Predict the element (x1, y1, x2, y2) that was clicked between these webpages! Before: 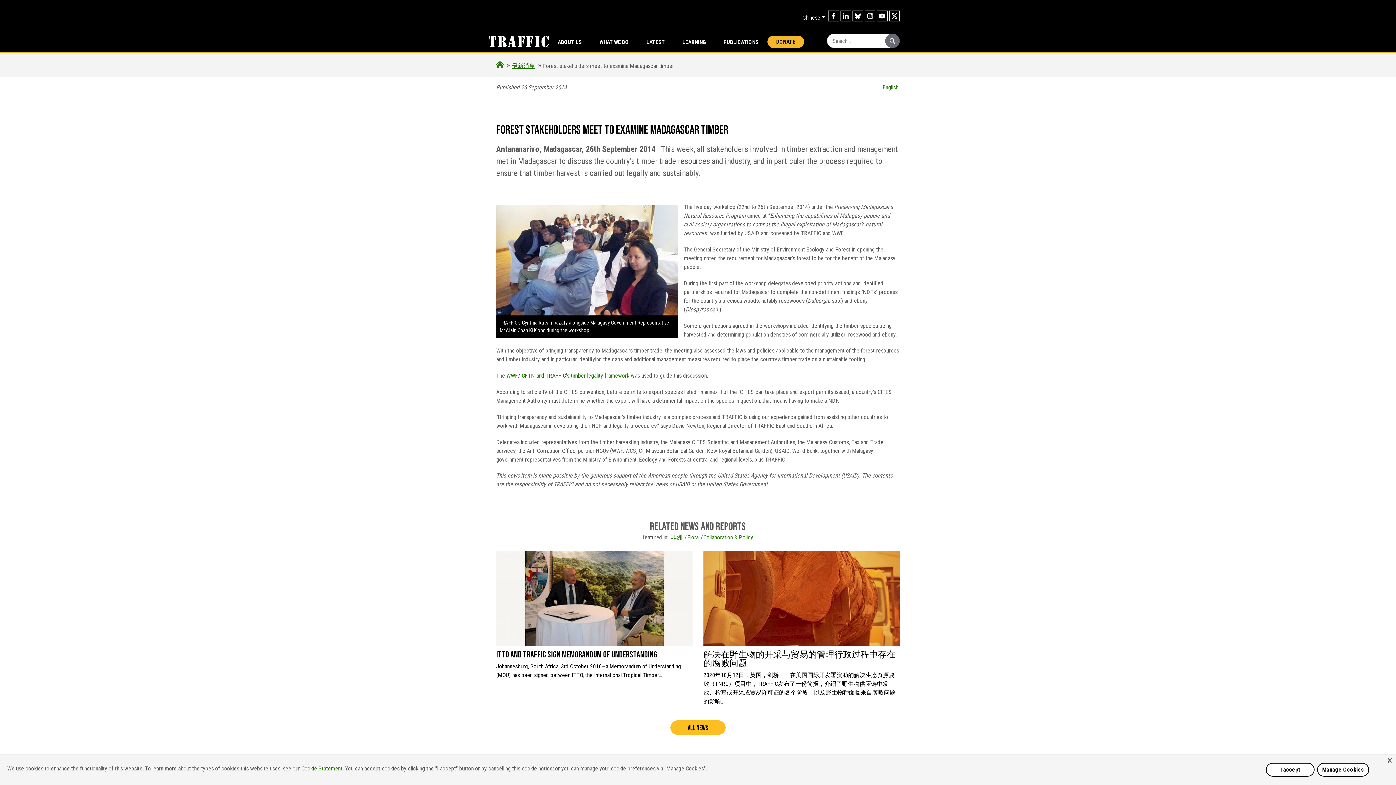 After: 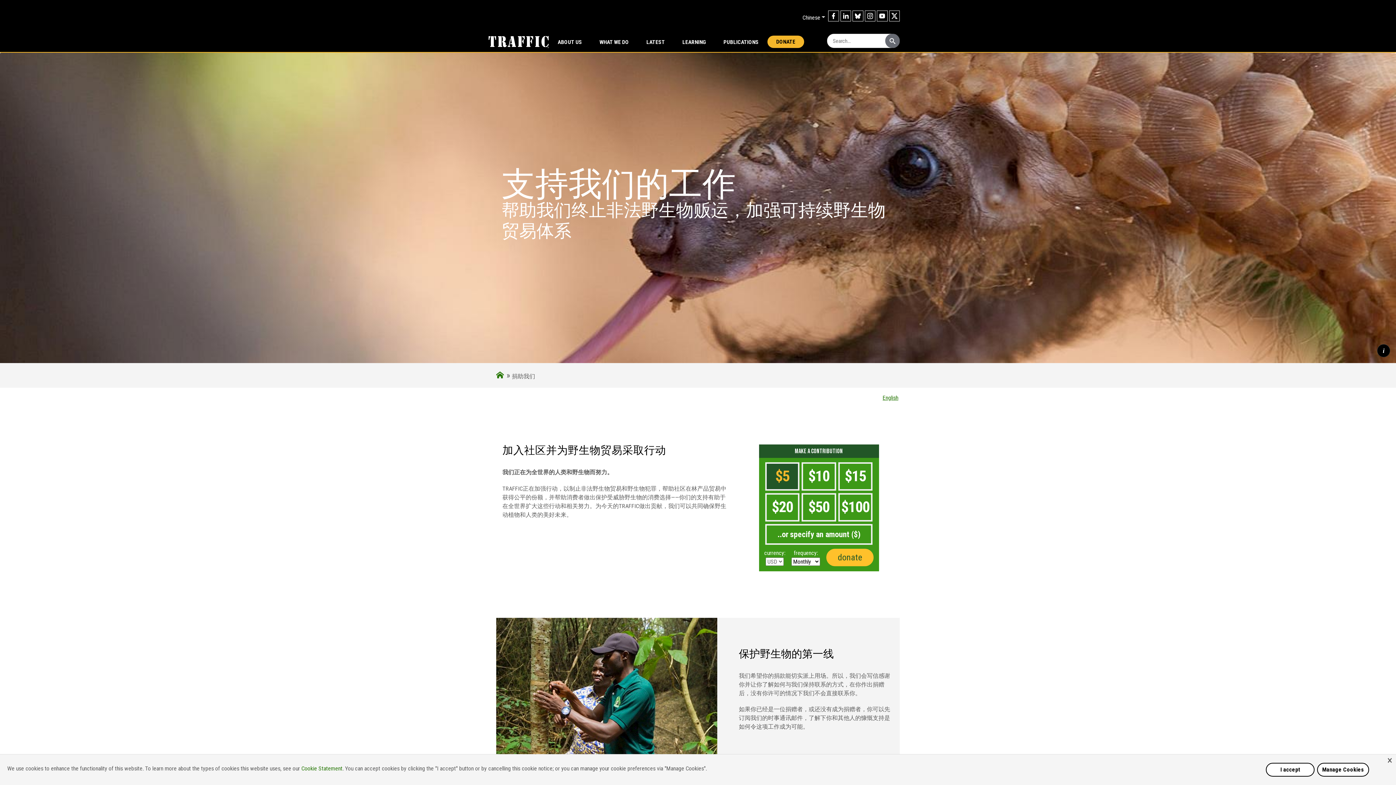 Action: bbox: (767, 35, 804, 48) label: DONATE